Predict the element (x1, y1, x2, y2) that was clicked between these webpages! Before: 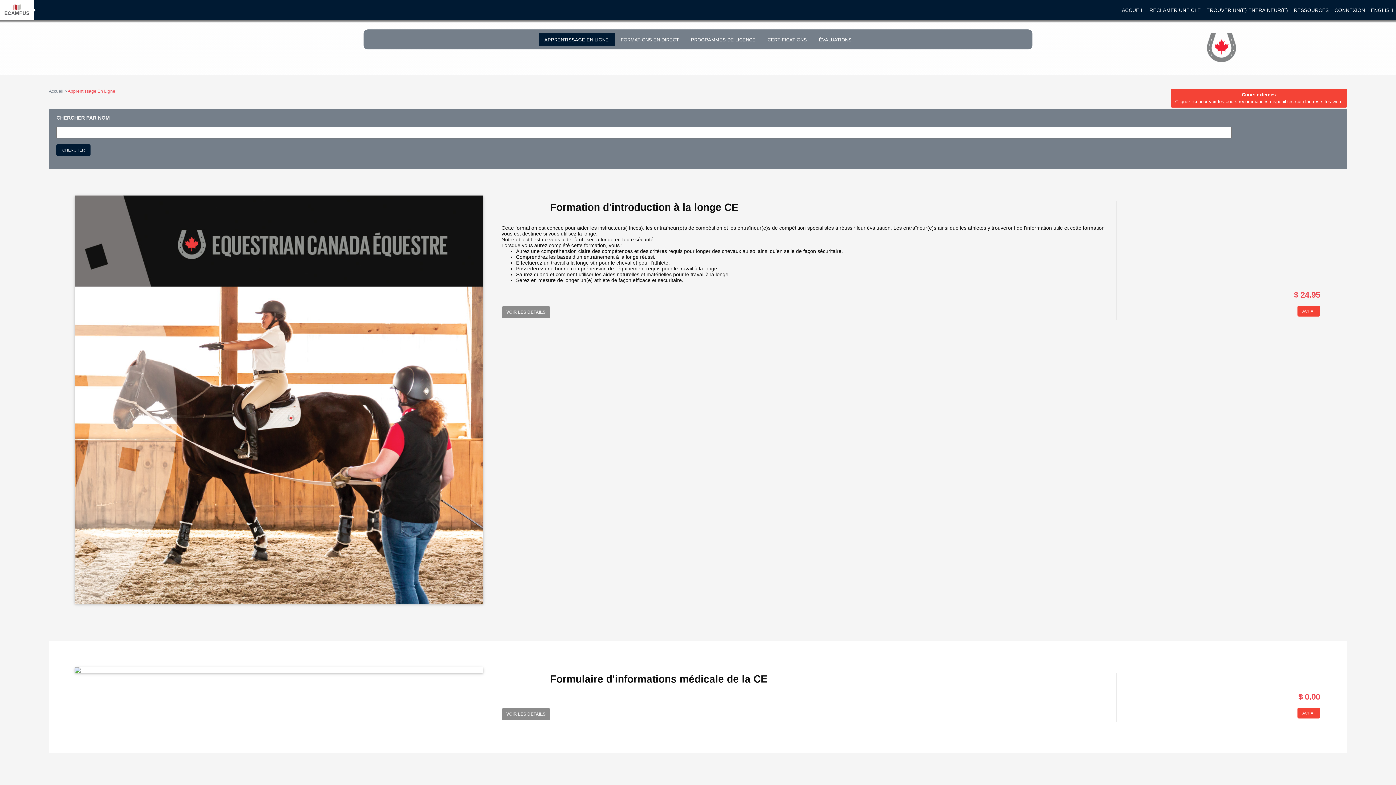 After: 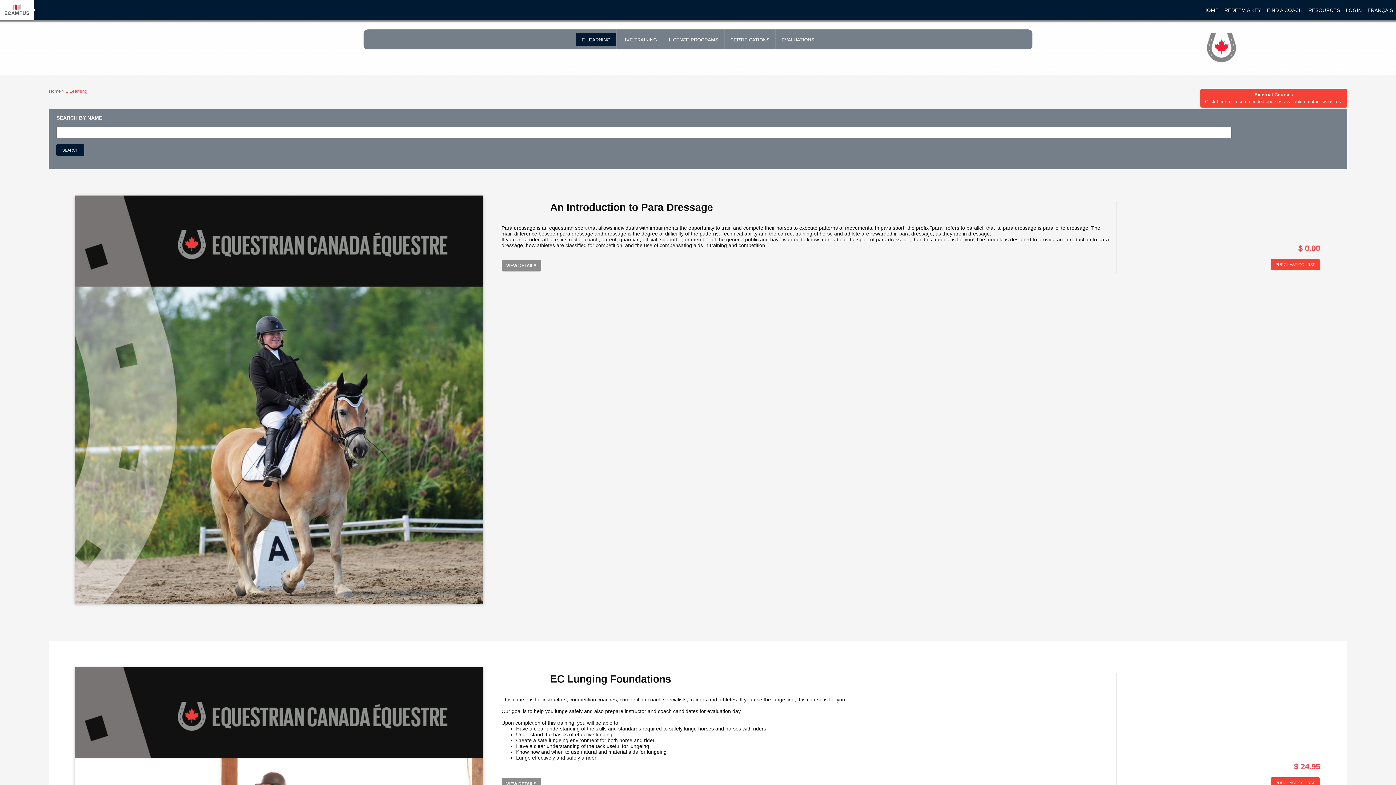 Action: bbox: (1368, 4, 1396, 15) label: ENGLISH